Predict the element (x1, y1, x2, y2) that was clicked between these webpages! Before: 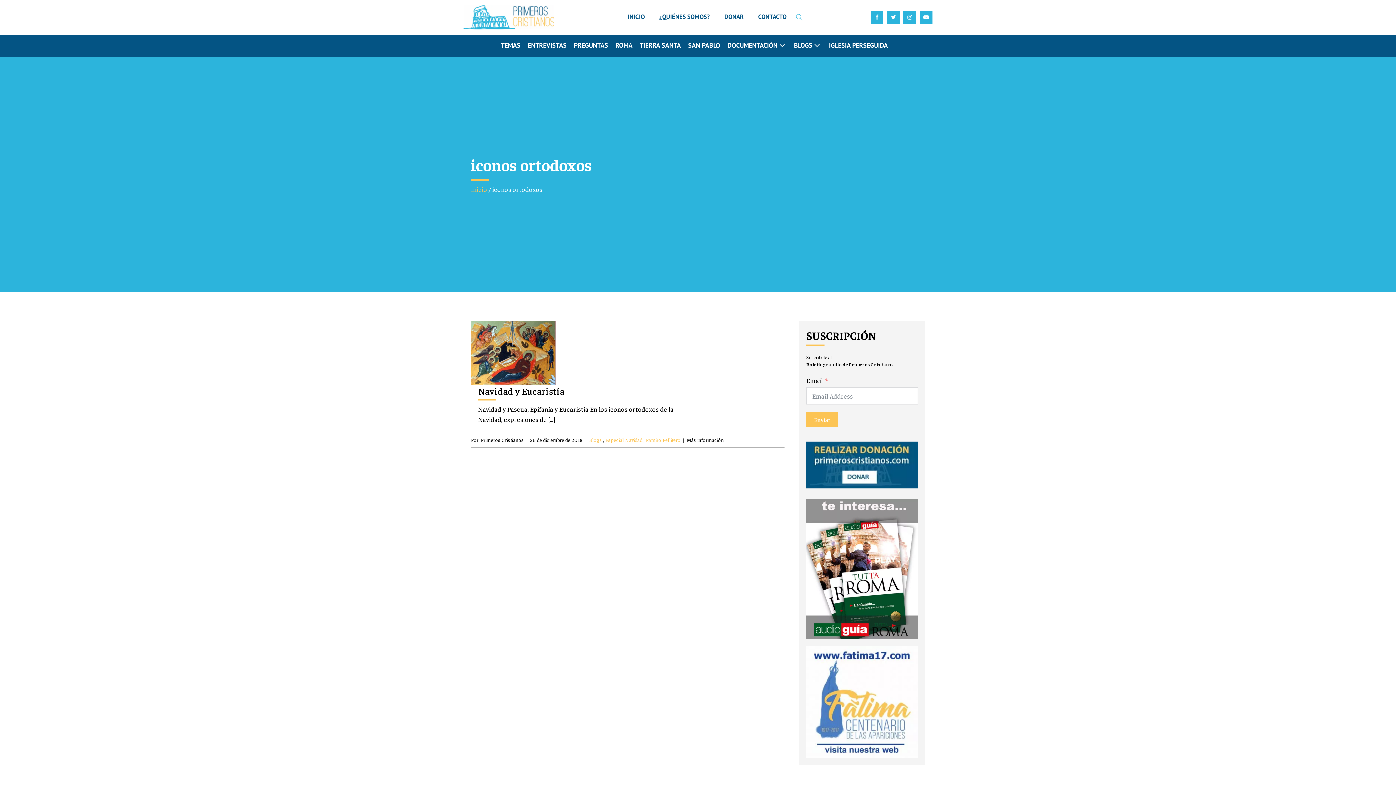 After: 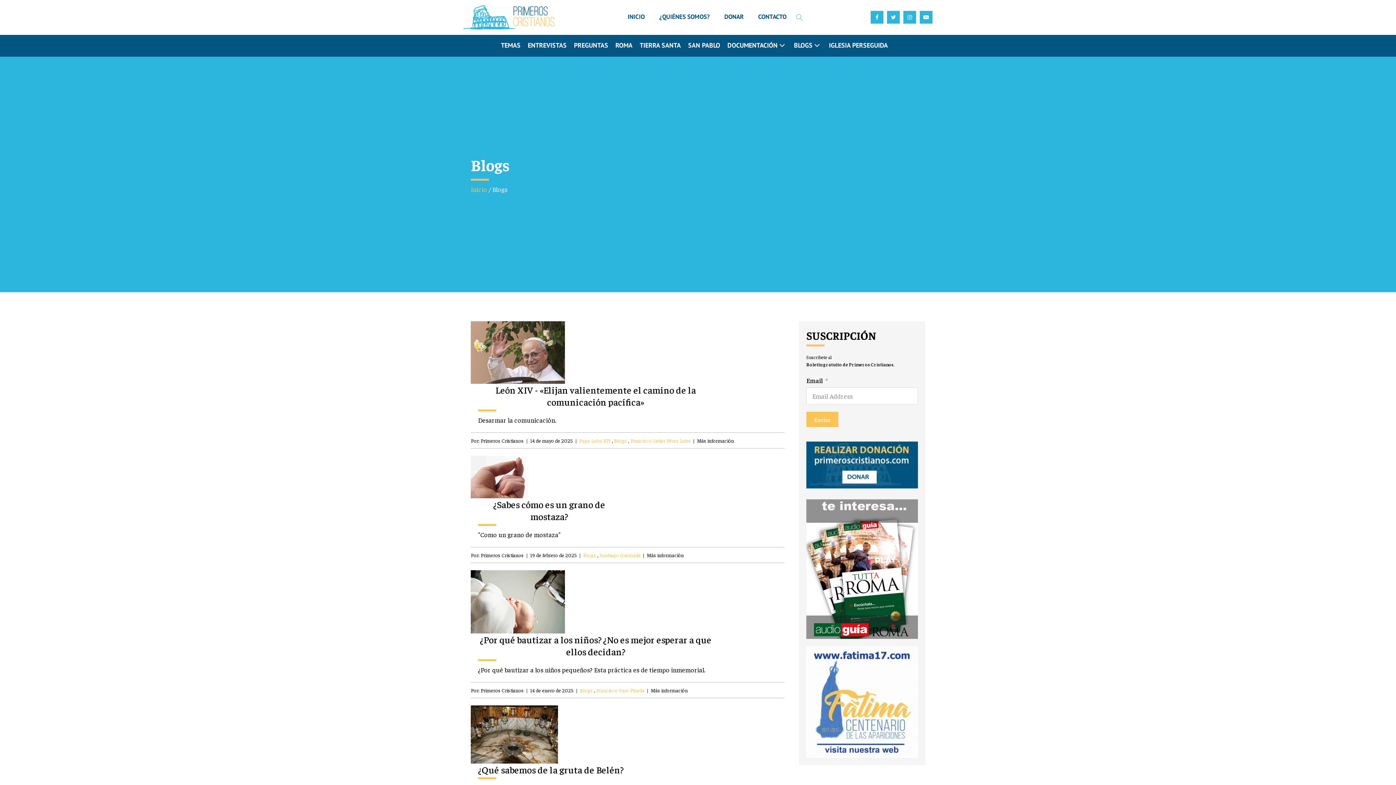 Action: label: Blogs bbox: (589, 436, 602, 443)